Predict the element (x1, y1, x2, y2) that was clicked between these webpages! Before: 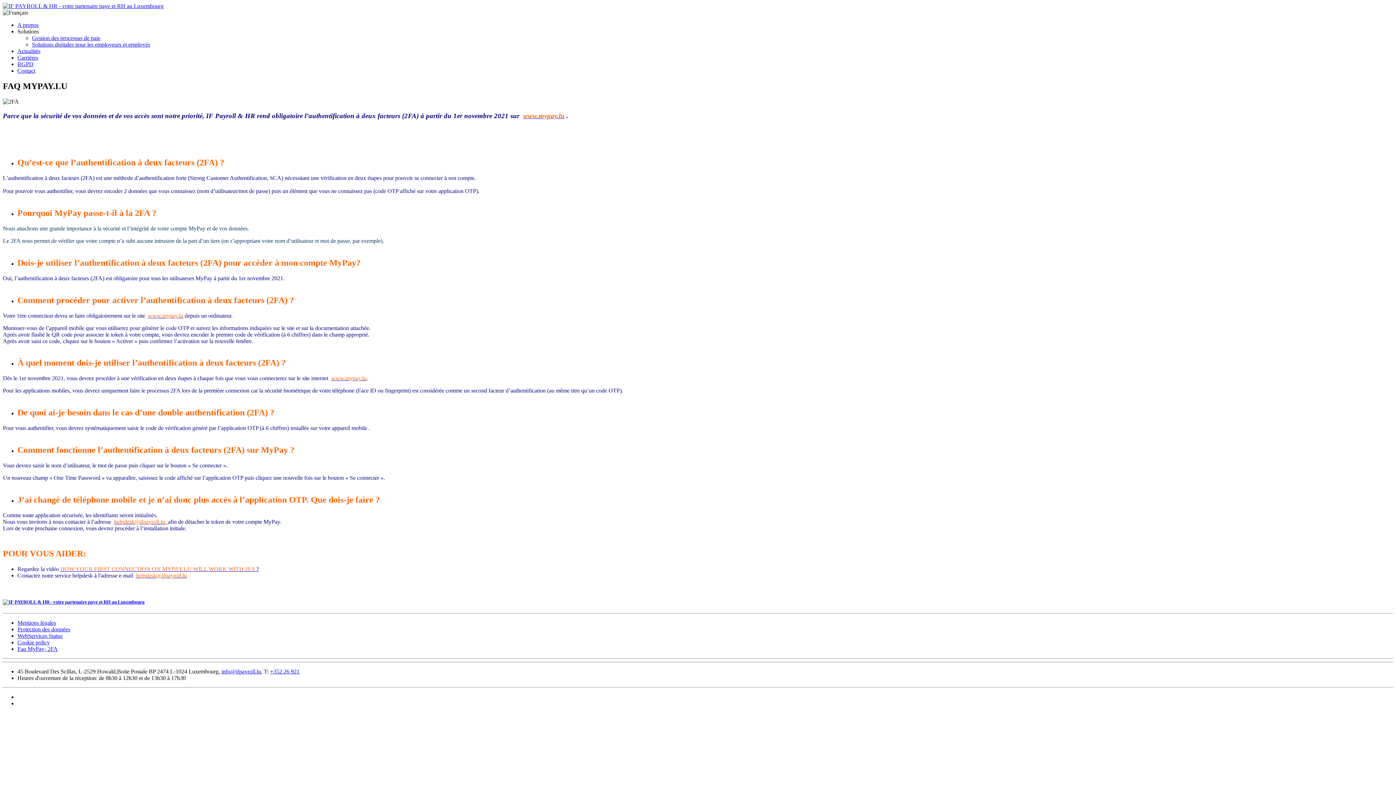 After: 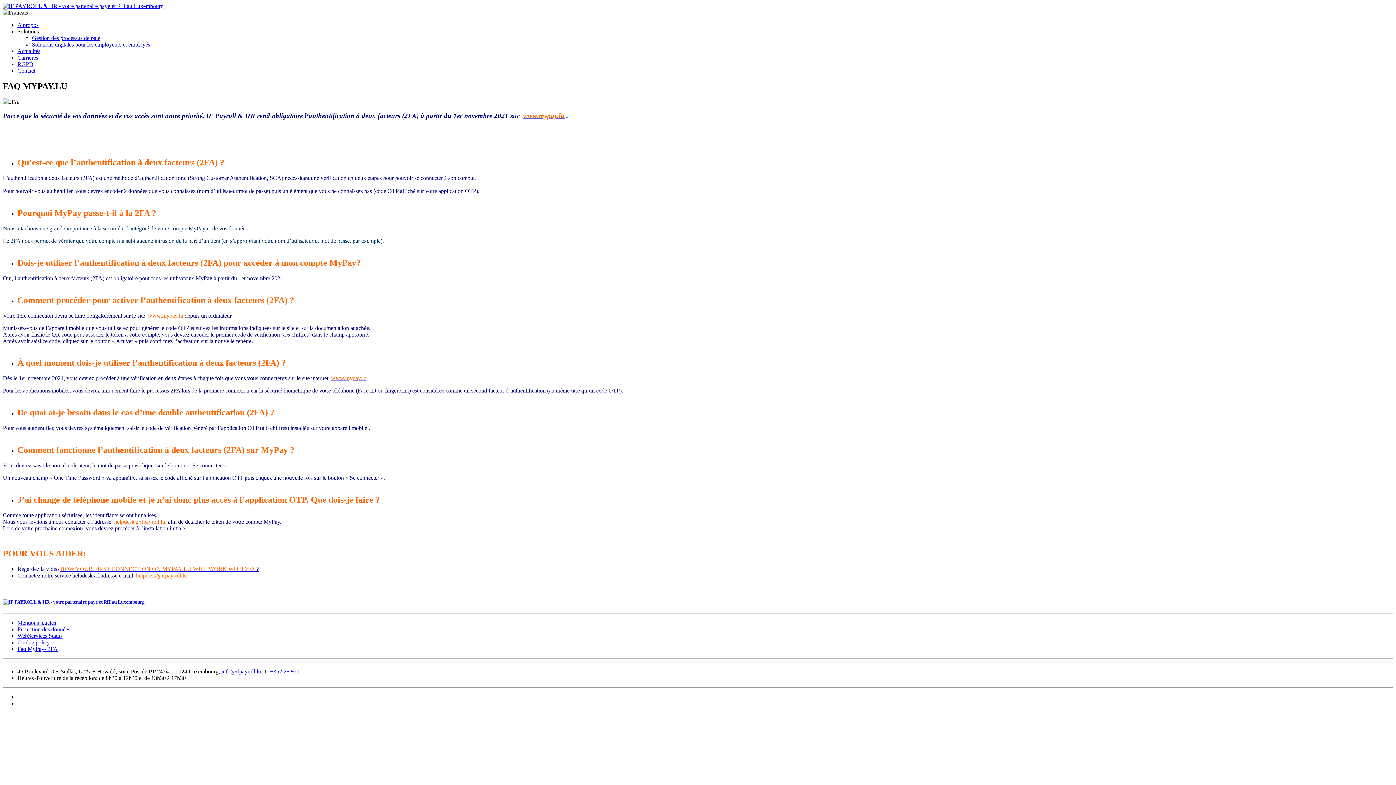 Action: bbox: (17, 28, 38, 34) label: Solutions